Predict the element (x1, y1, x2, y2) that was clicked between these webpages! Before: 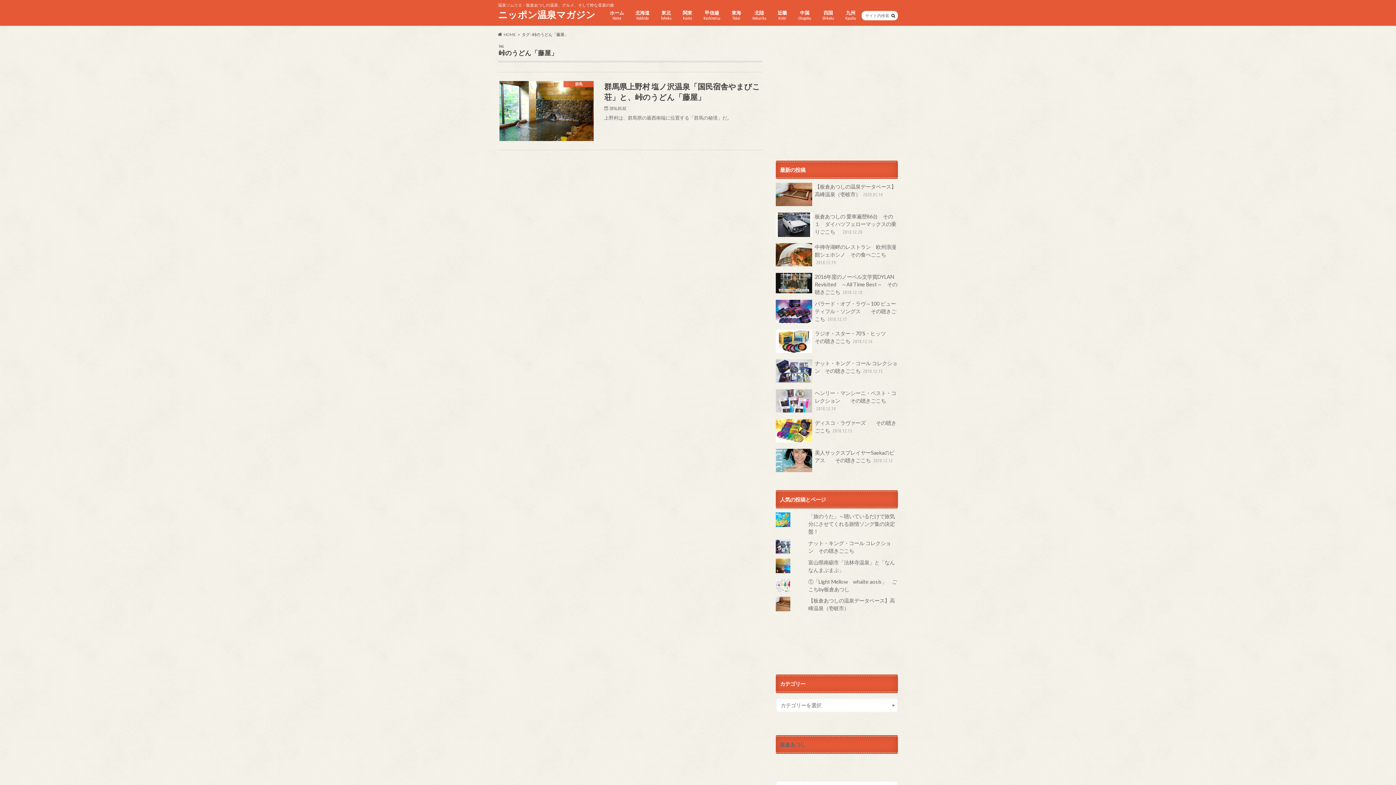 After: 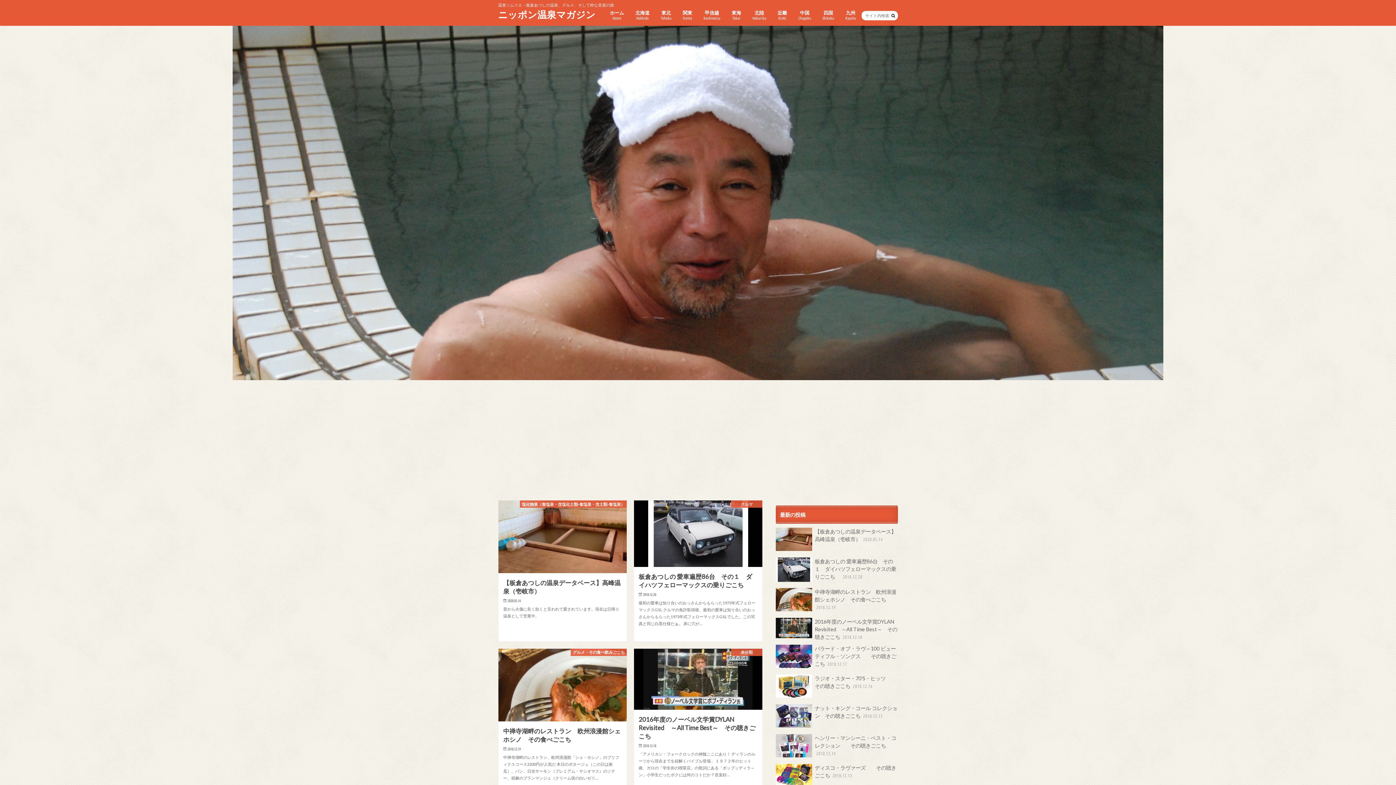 Action: label: ホーム
Home bbox: (604, 8, 629, 23)